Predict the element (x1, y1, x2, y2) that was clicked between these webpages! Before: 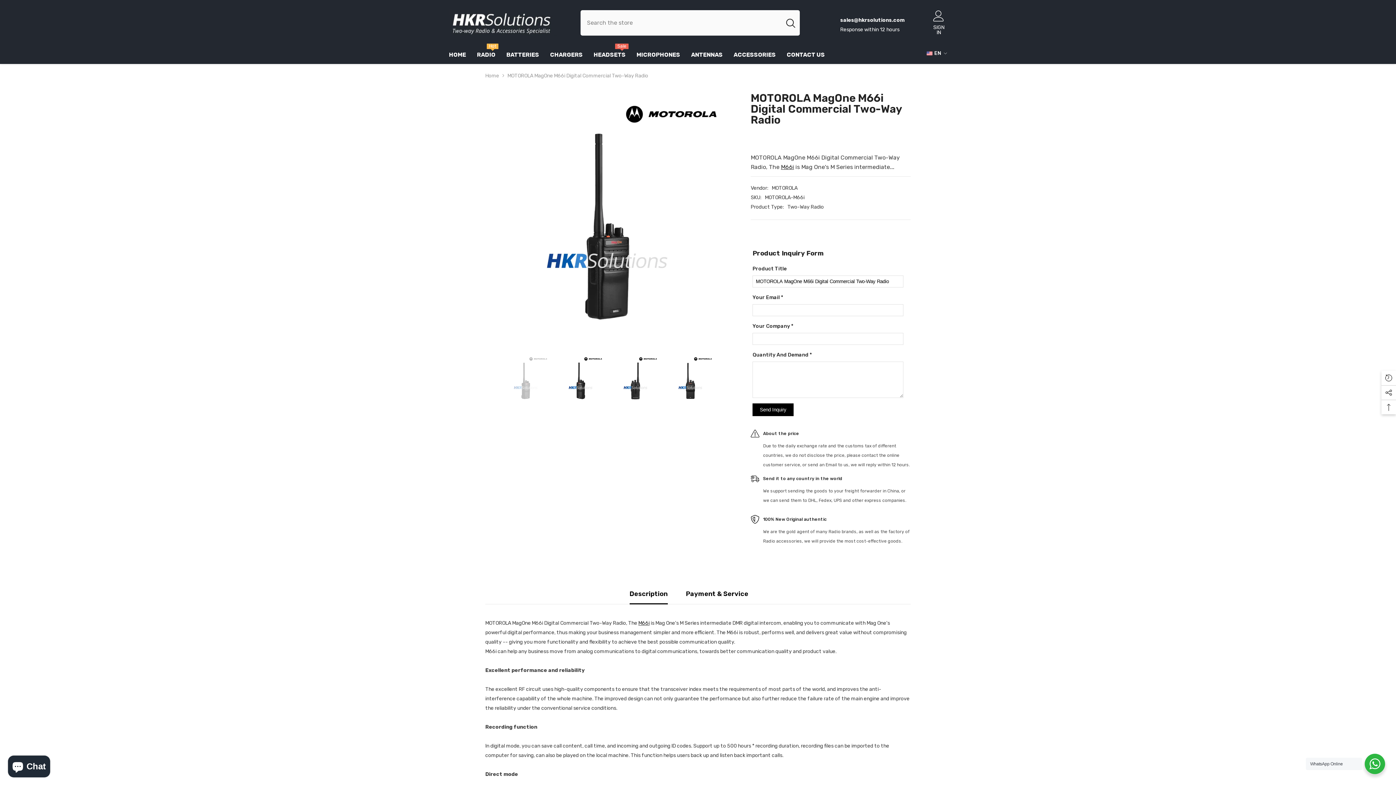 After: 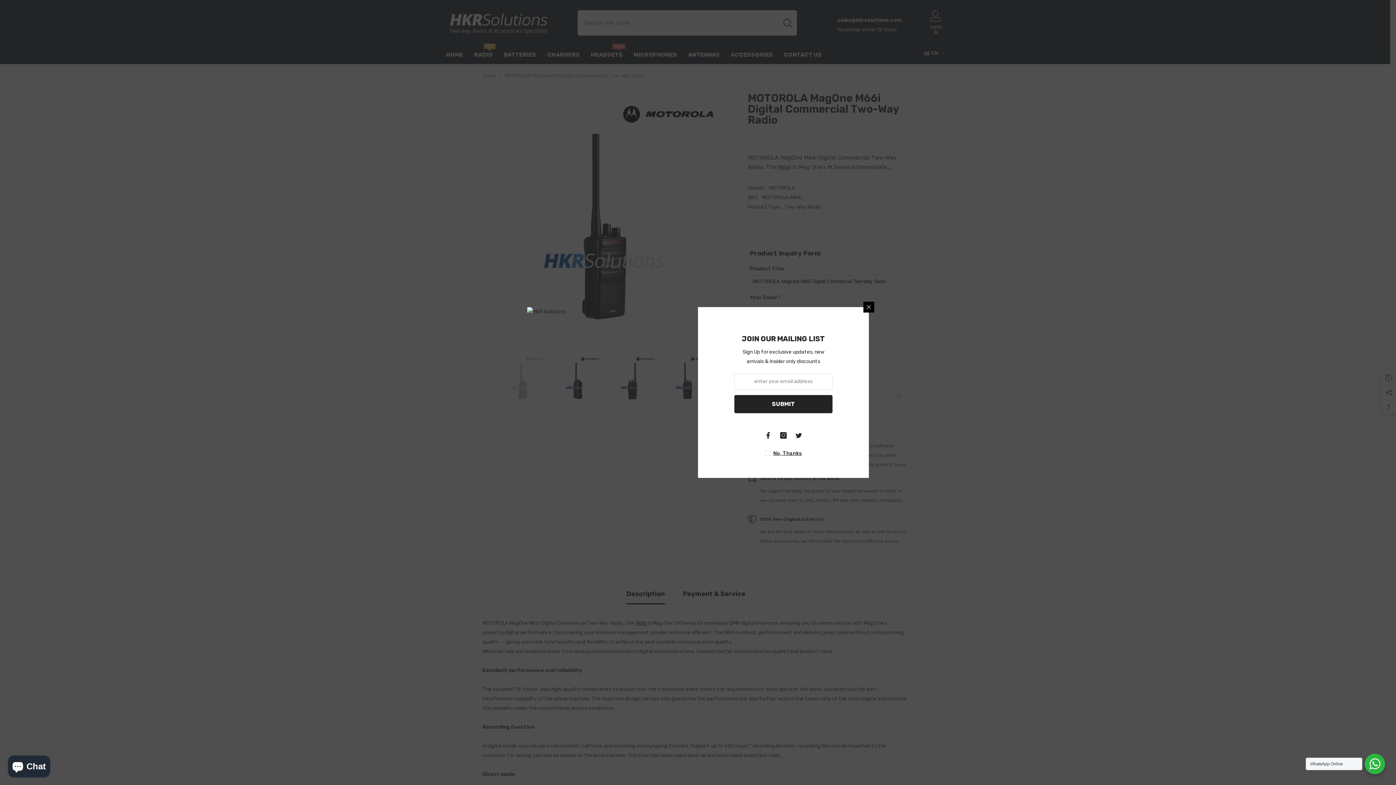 Action: label: M66i bbox: (781, 163, 794, 170)